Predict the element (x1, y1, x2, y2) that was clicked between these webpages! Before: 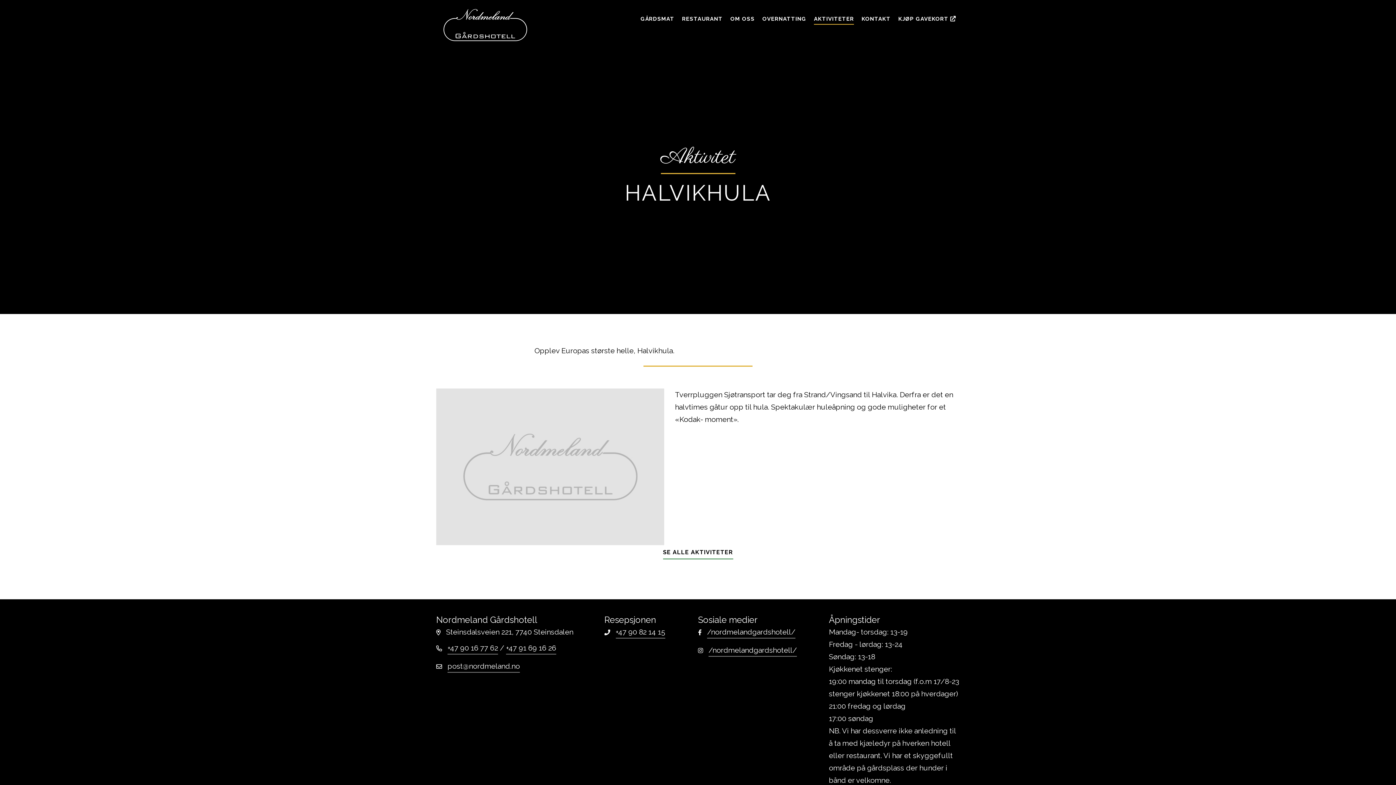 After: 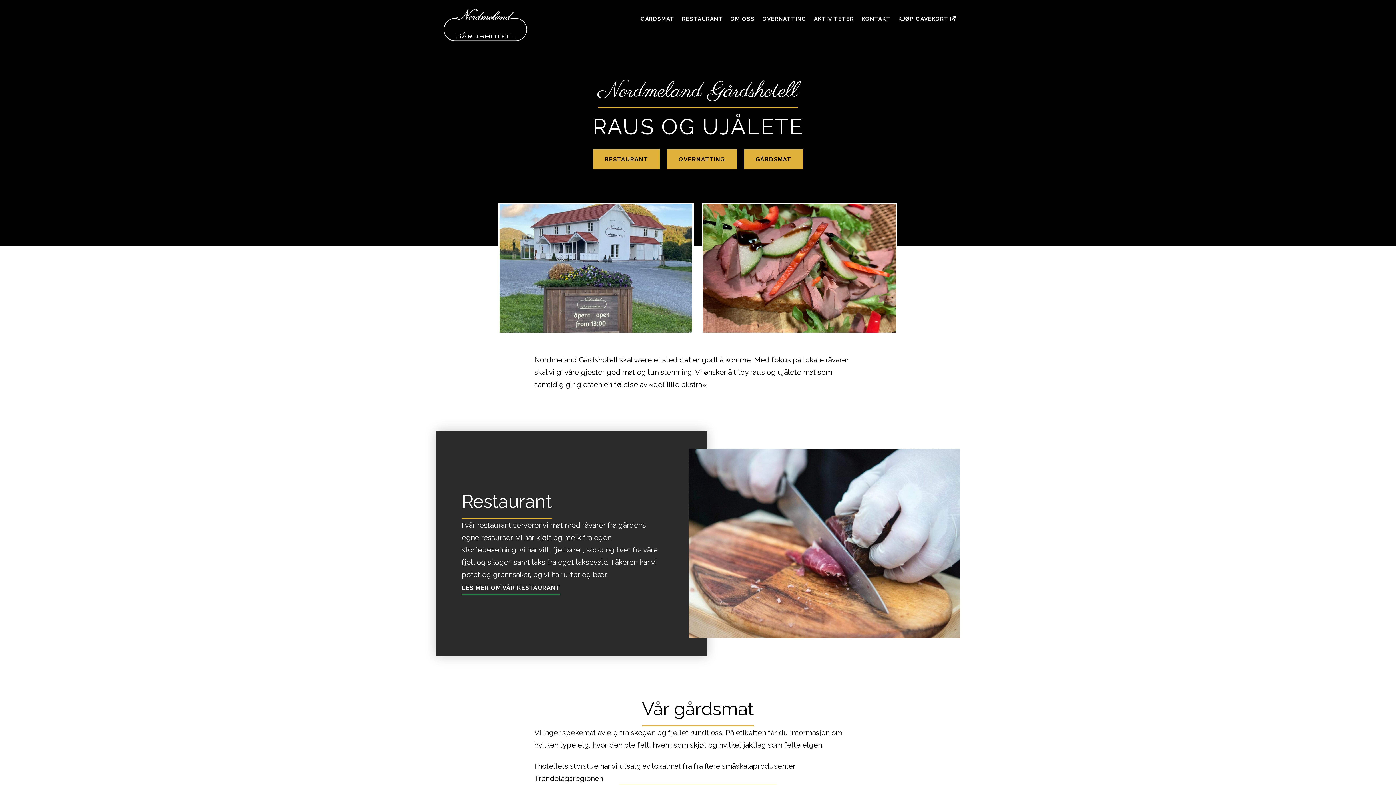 Action: bbox: (443, 20, 527, 28)